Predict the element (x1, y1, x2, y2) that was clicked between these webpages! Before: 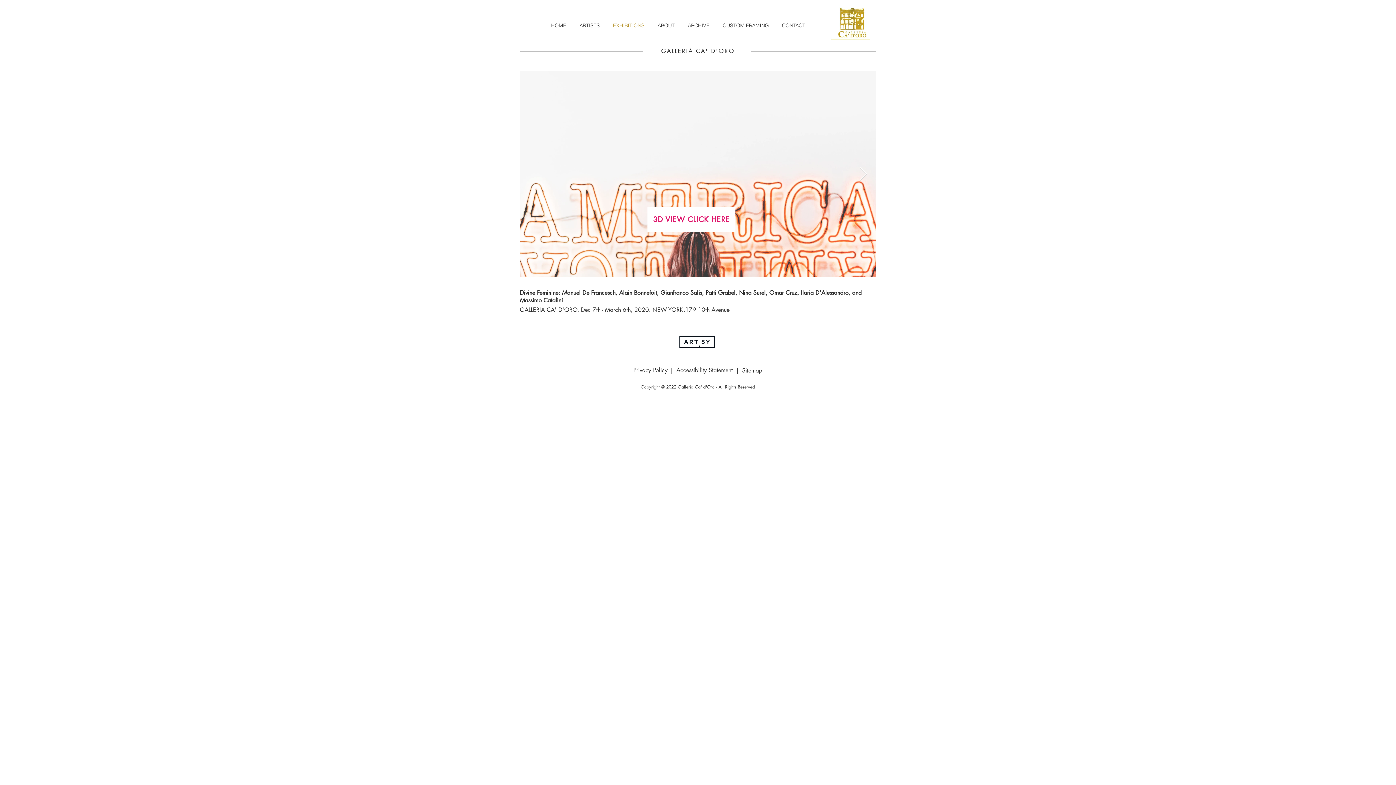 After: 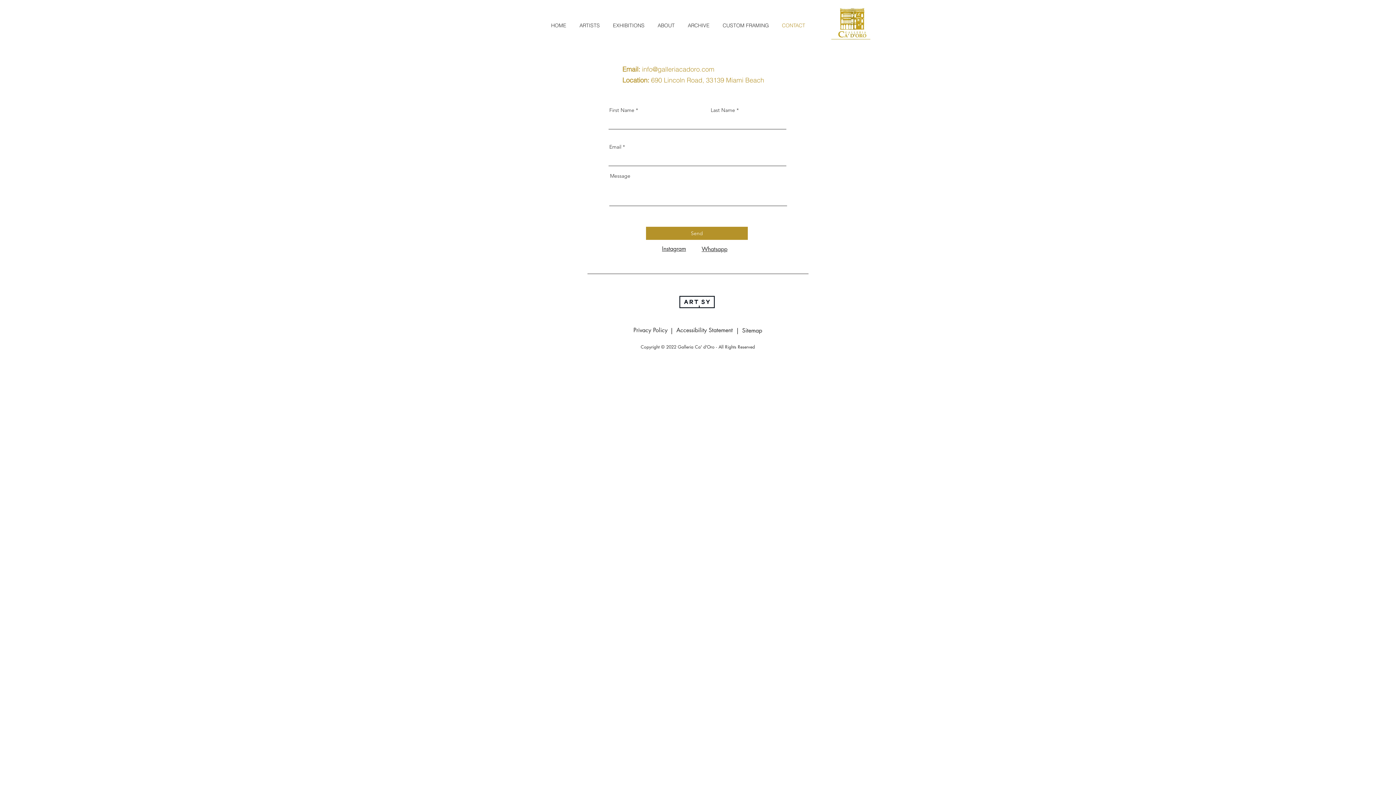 Action: bbox: (775, 16, 812, 34) label: CONTACT